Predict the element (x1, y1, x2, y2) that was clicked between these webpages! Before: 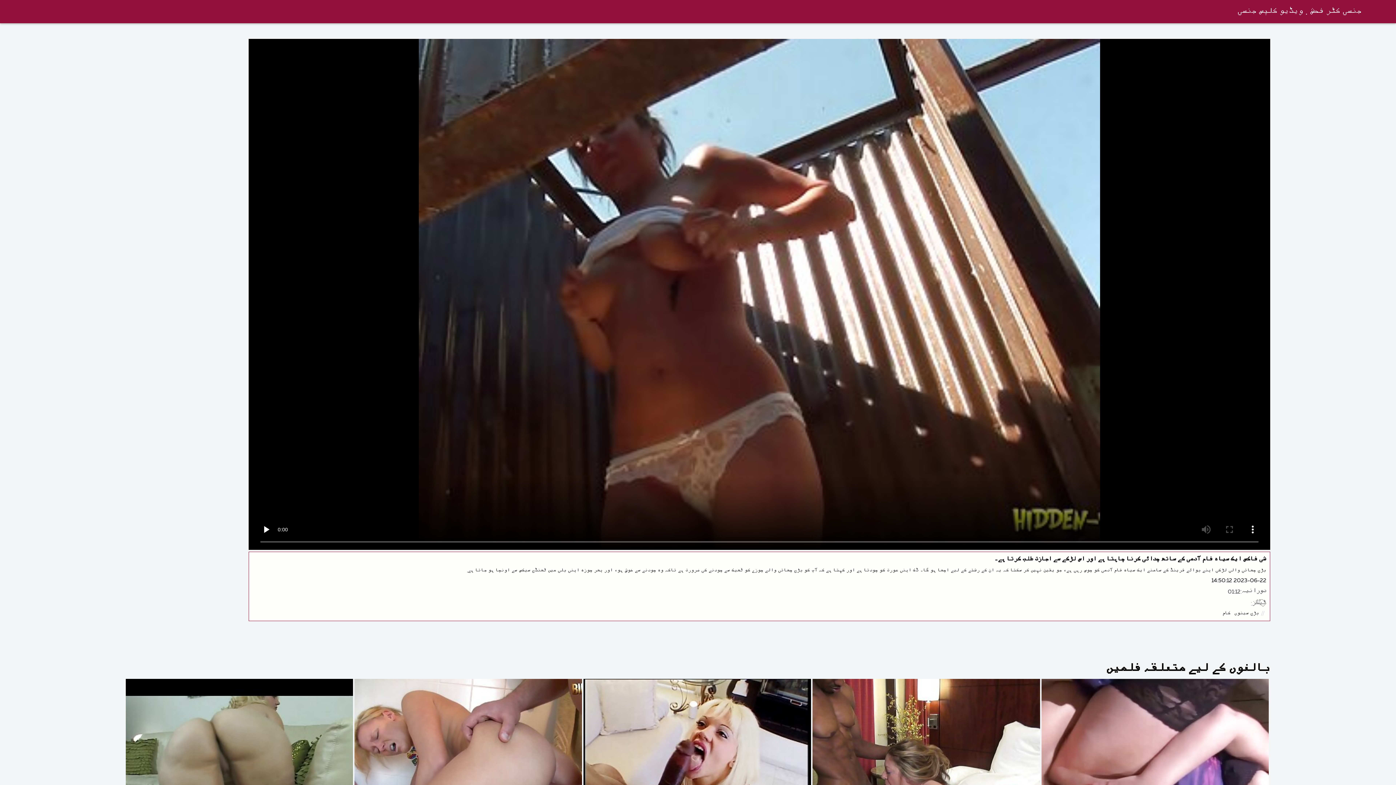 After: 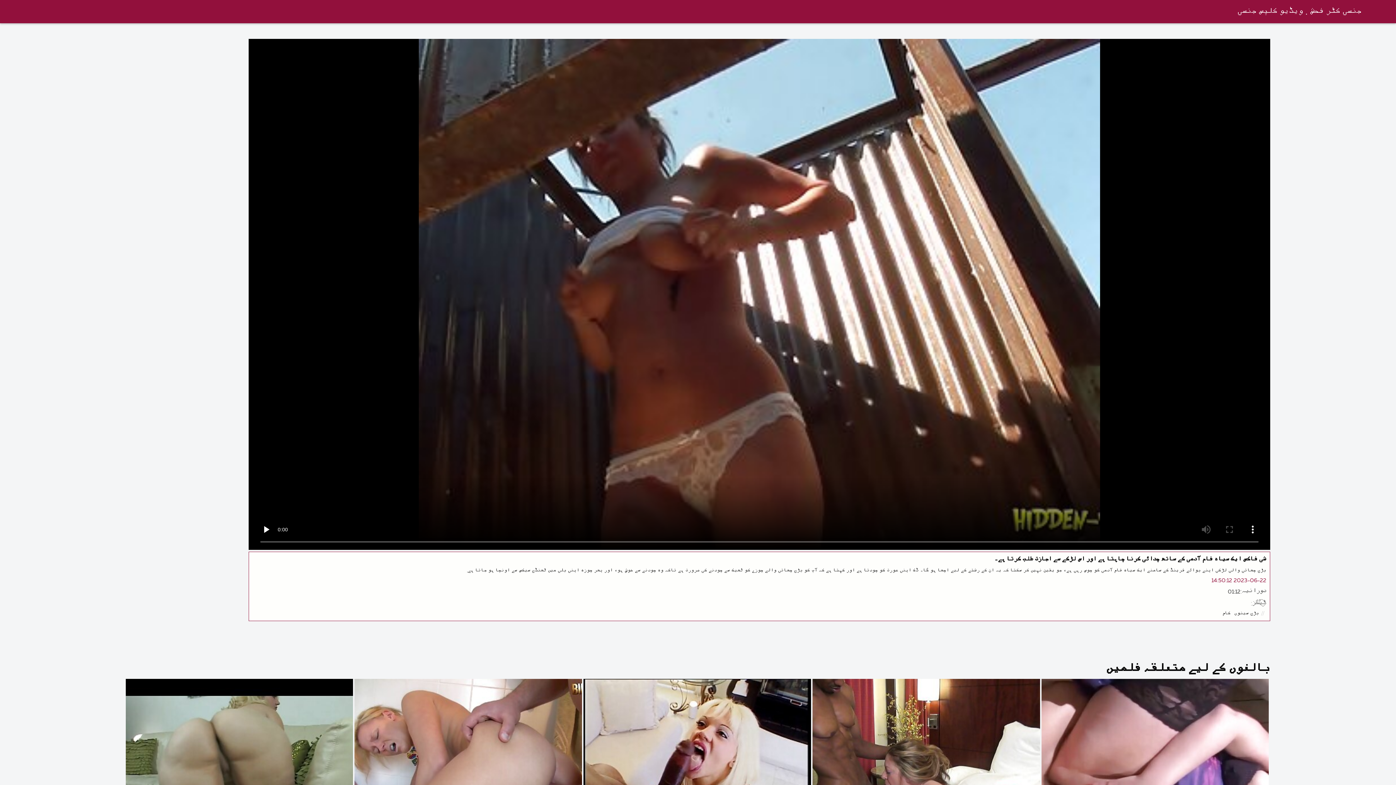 Action: label: 2023-06-22 14:50:12 bbox: (1211, 578, 1266, 583)